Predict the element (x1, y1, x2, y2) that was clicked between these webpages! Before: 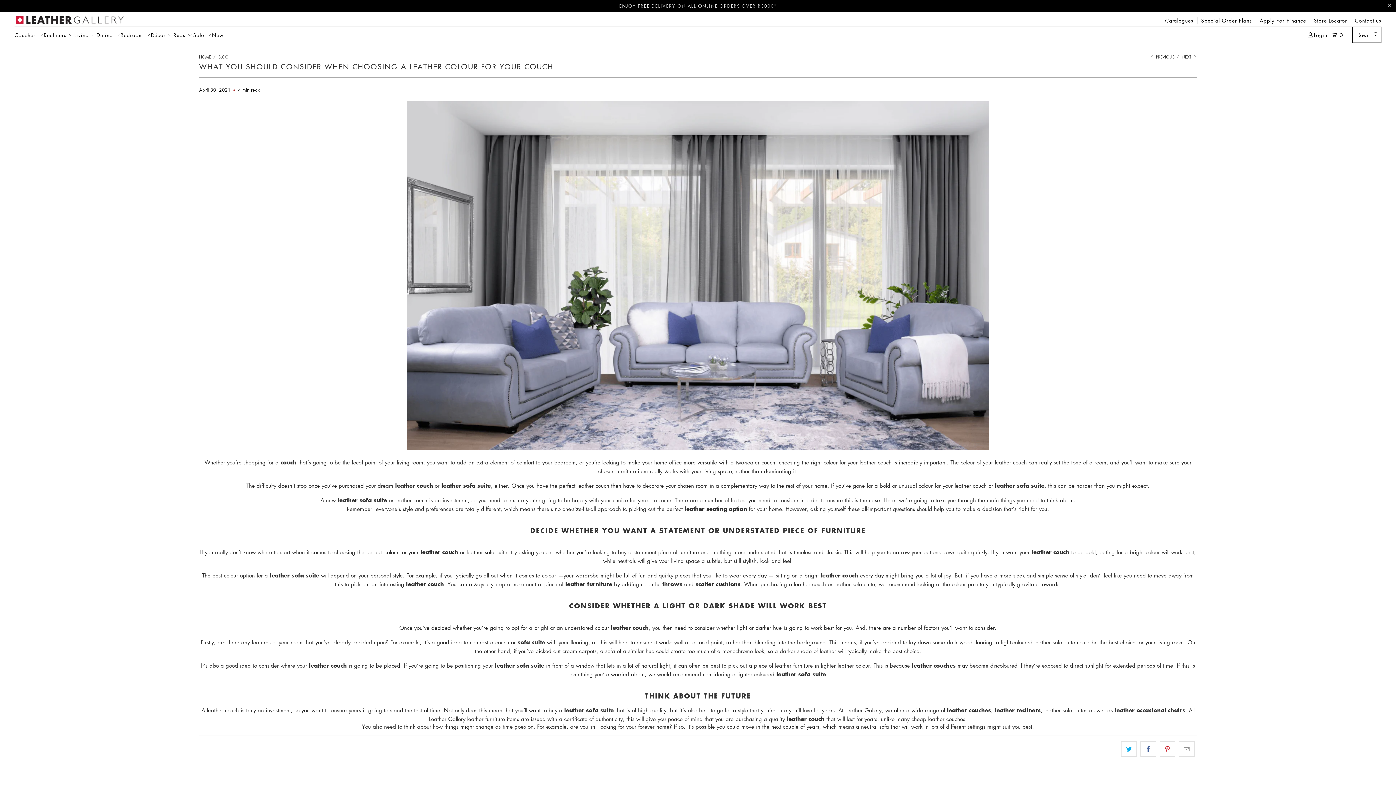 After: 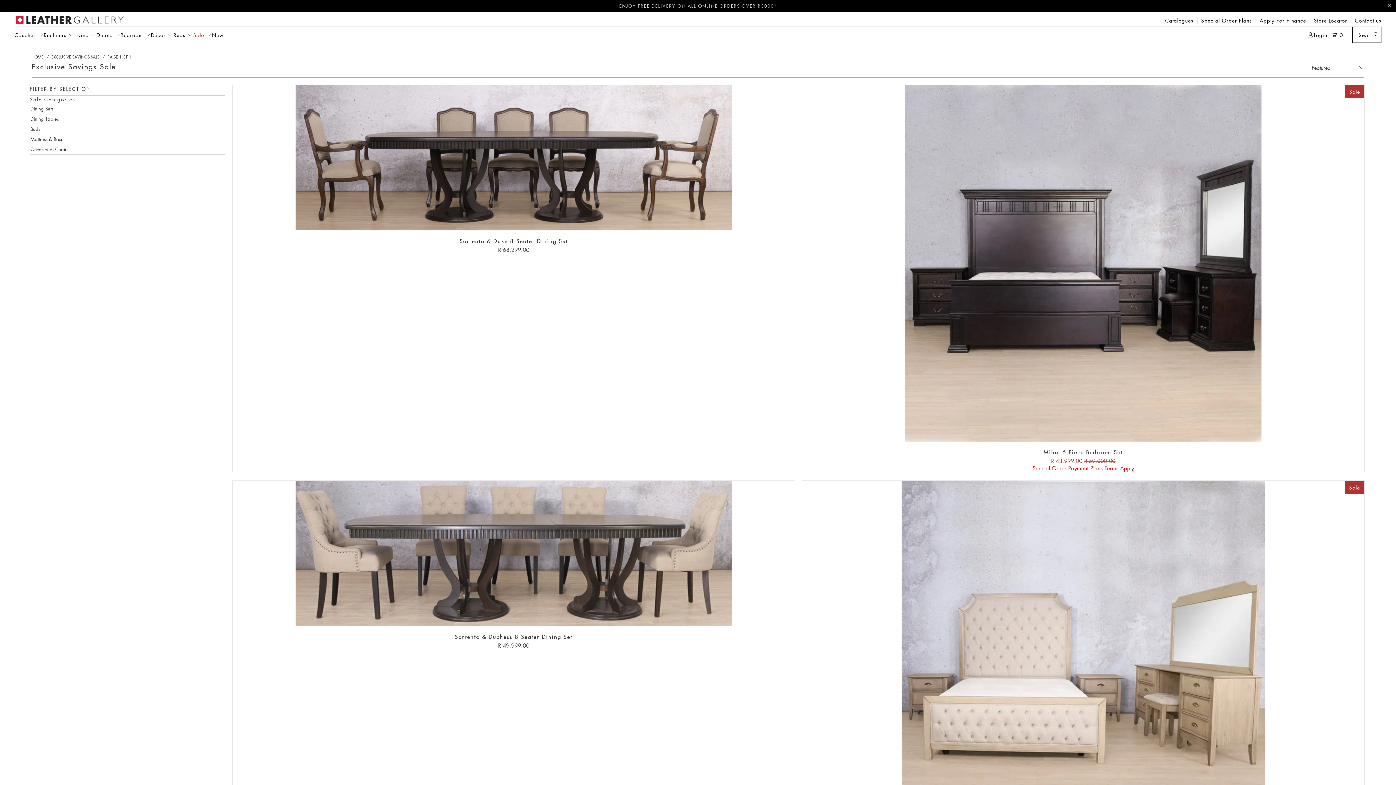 Action: label: Sale  bbox: (193, 31, 211, 38)